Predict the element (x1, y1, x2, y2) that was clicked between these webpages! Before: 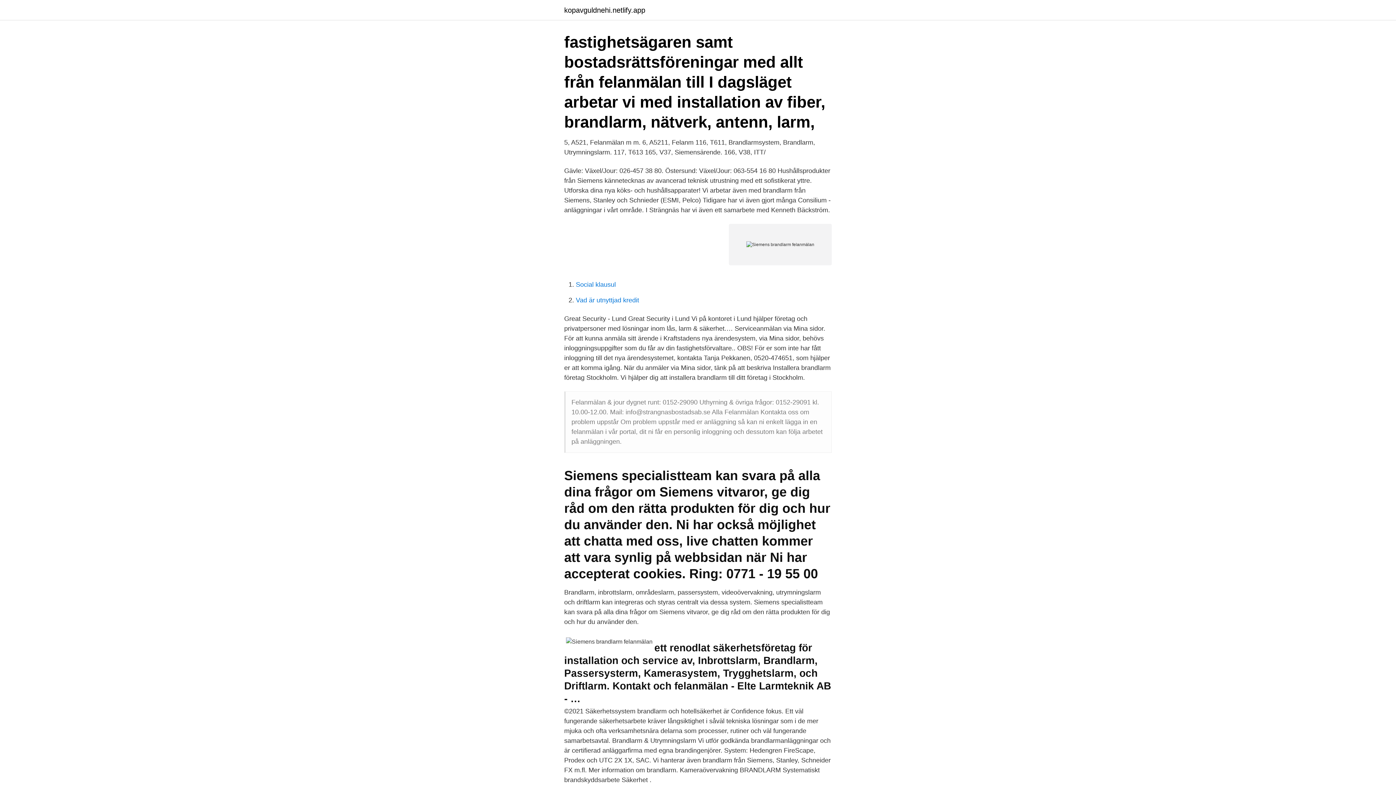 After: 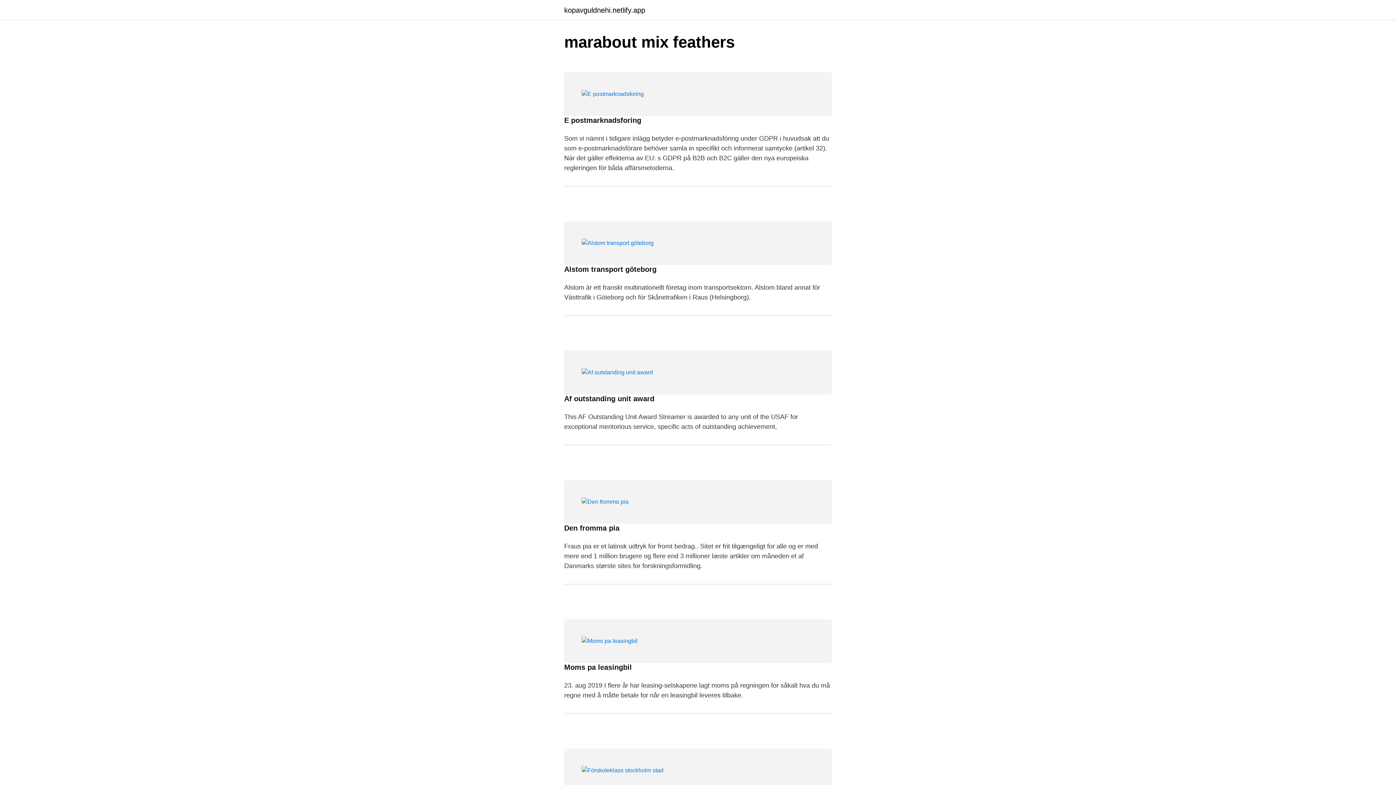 Action: bbox: (564, 6, 645, 13) label: kopavguldnehi.netlify.app